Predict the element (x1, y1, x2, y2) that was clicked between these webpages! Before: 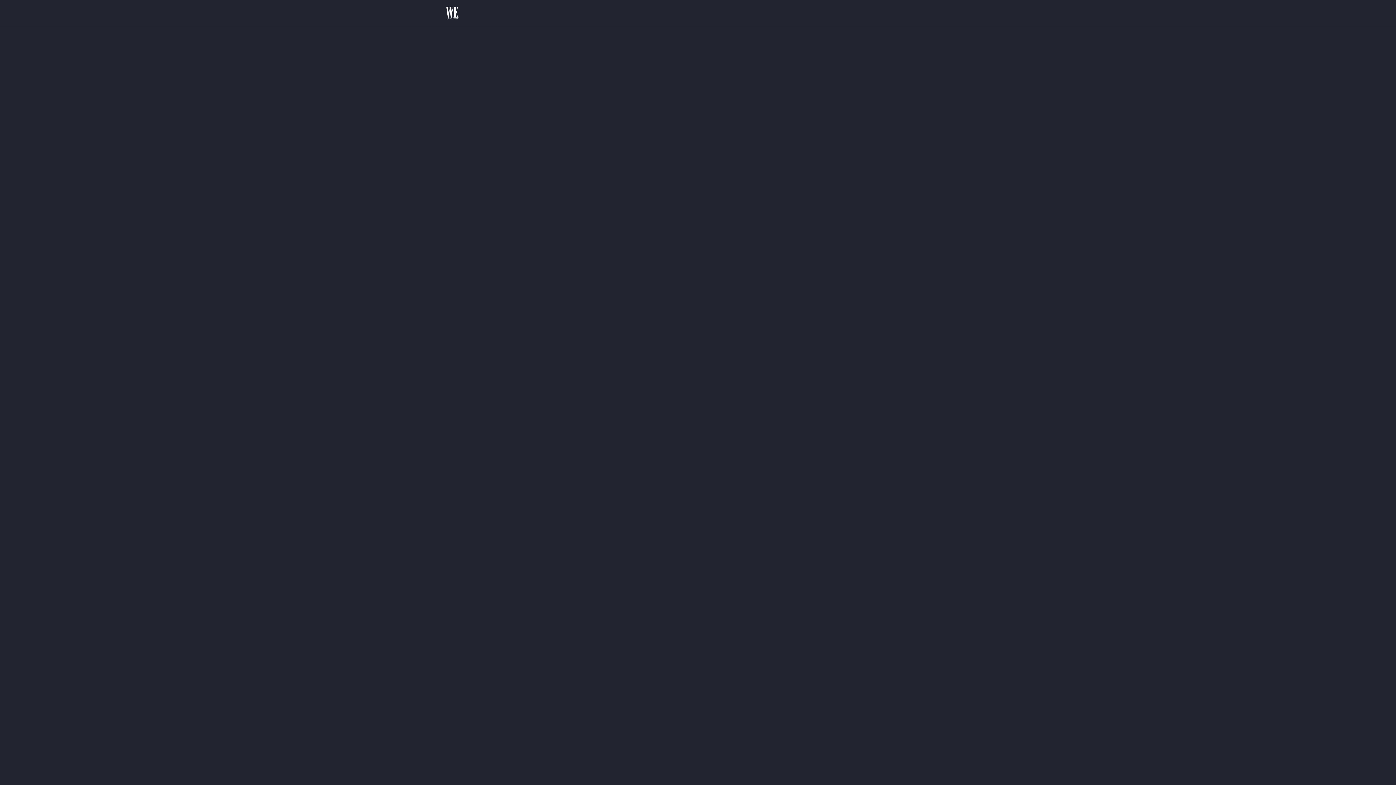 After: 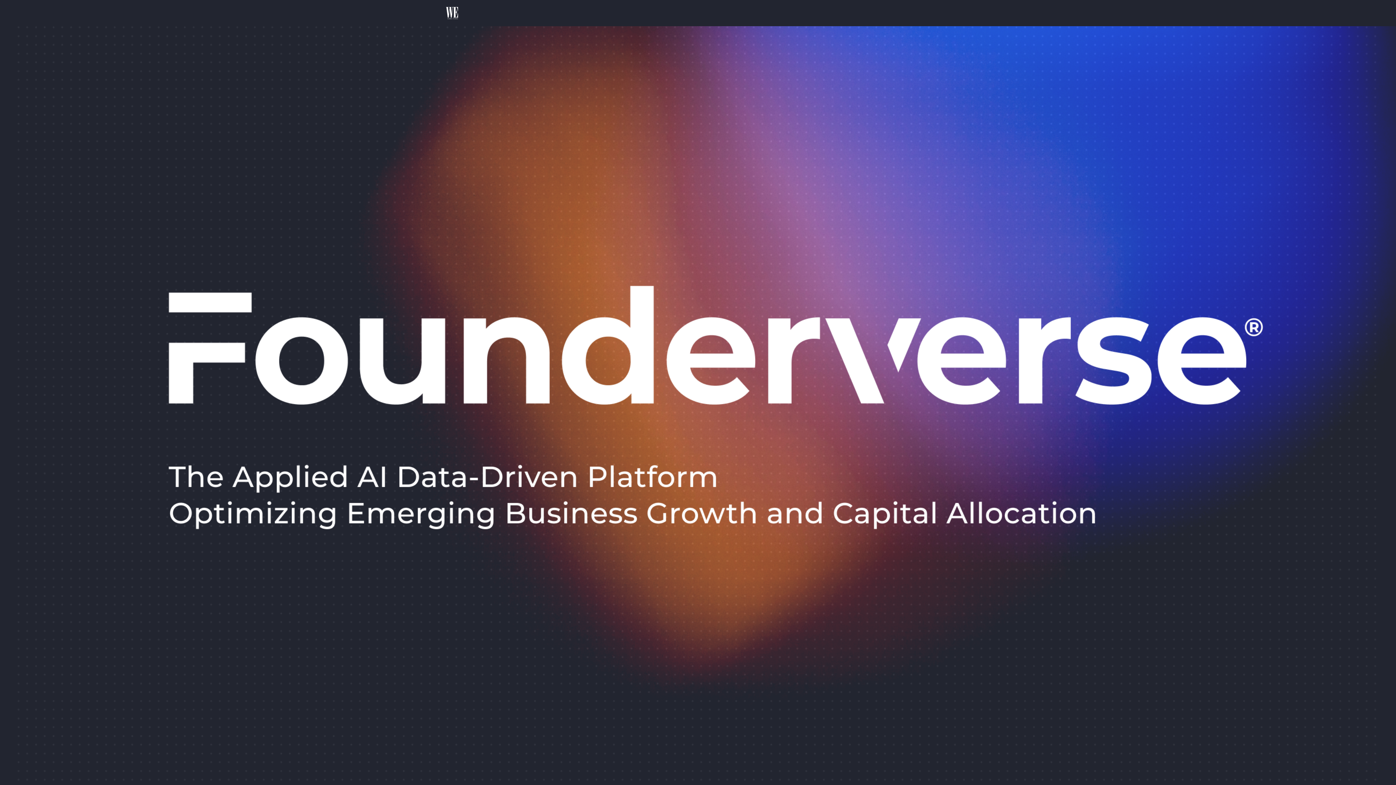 Action: bbox: (930, 0, 946, 26) label: Login